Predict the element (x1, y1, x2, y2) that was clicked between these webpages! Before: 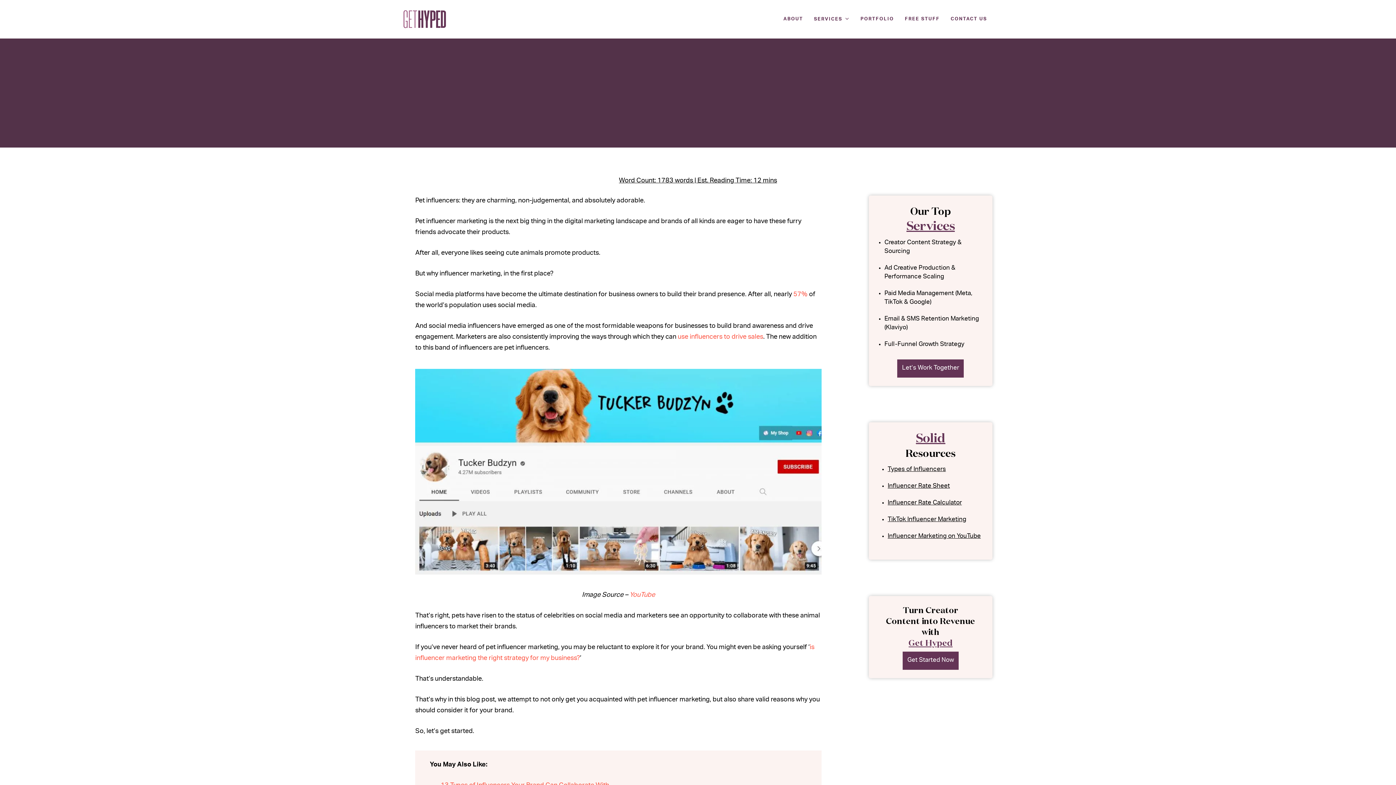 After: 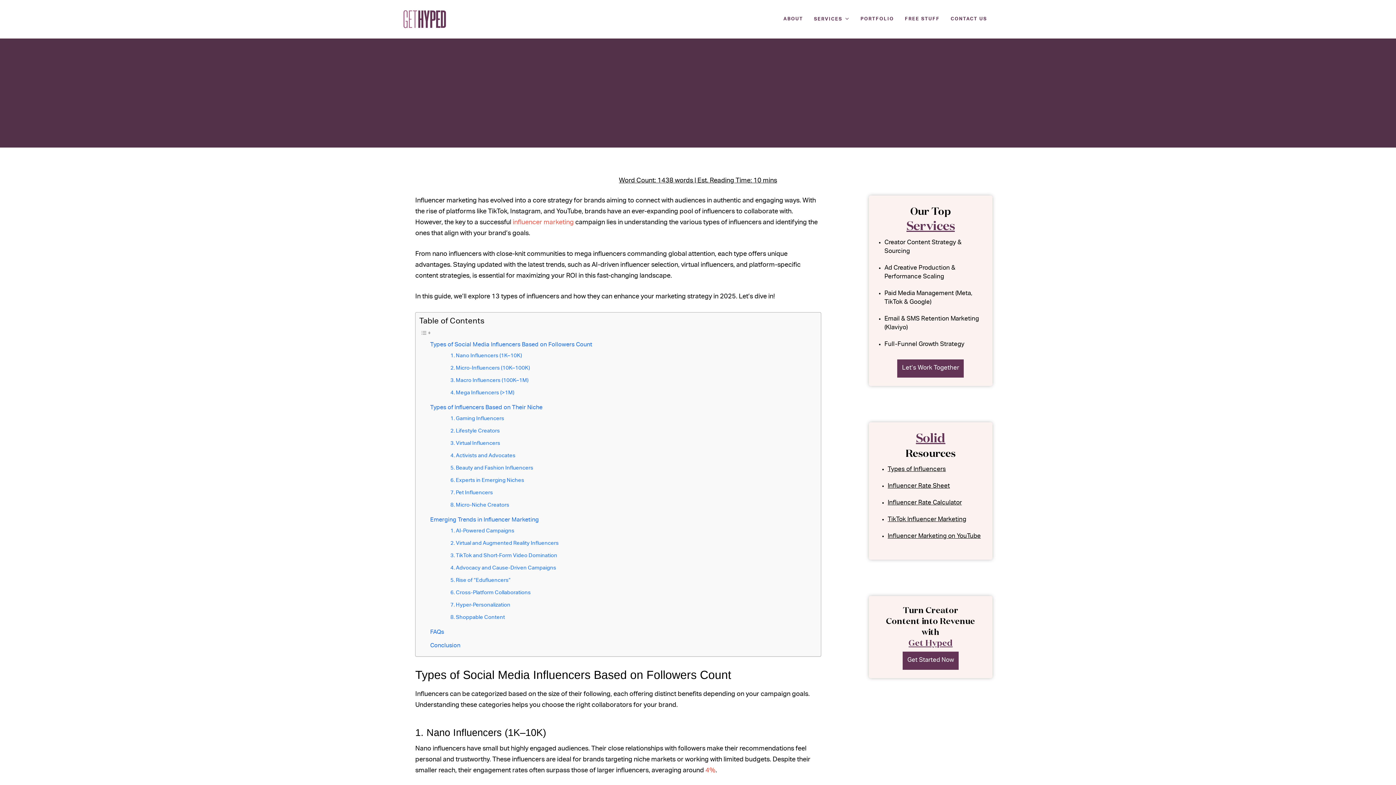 Action: bbox: (887, 465, 981, 474) label: Types of Influencers